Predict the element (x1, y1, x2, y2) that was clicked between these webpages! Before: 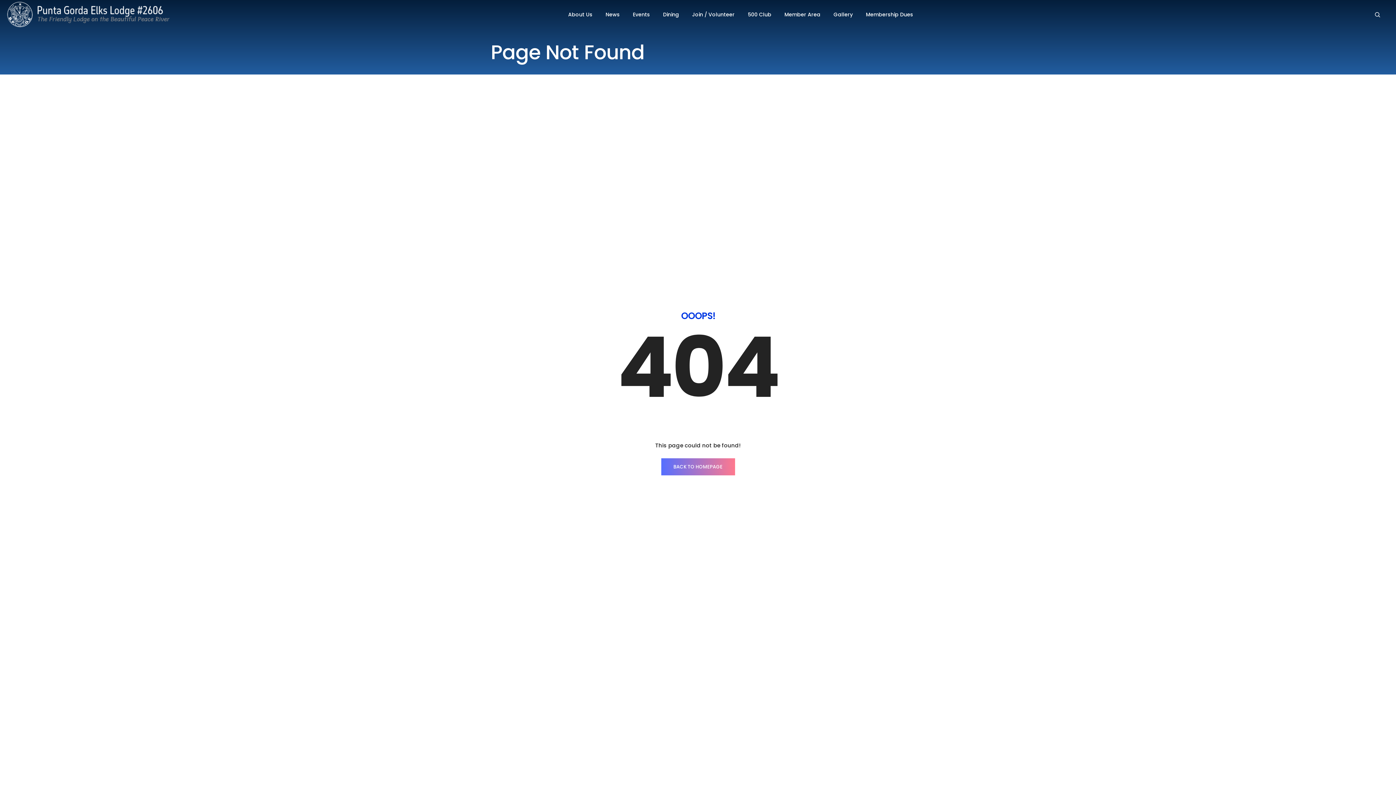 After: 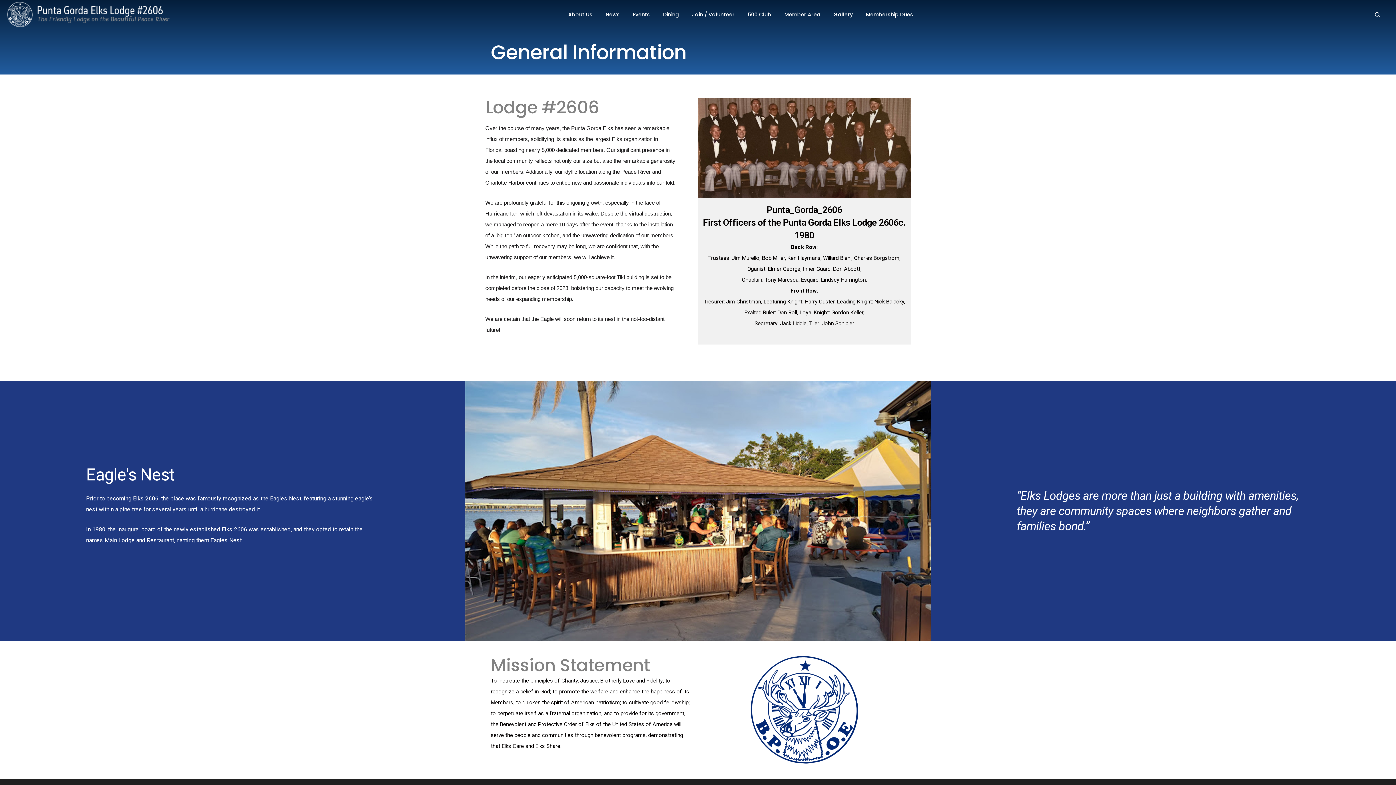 Action: bbox: (568, 0, 592, 29) label: About Us